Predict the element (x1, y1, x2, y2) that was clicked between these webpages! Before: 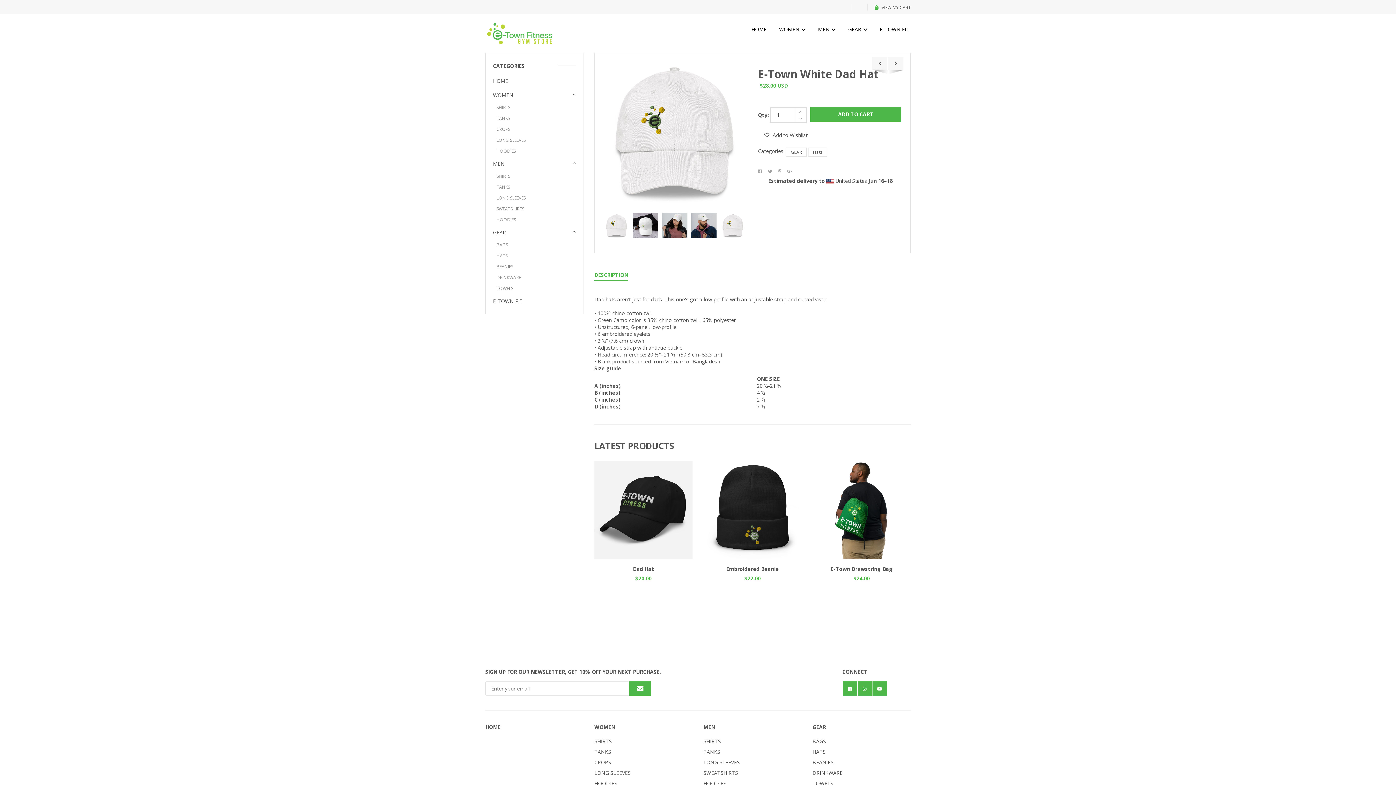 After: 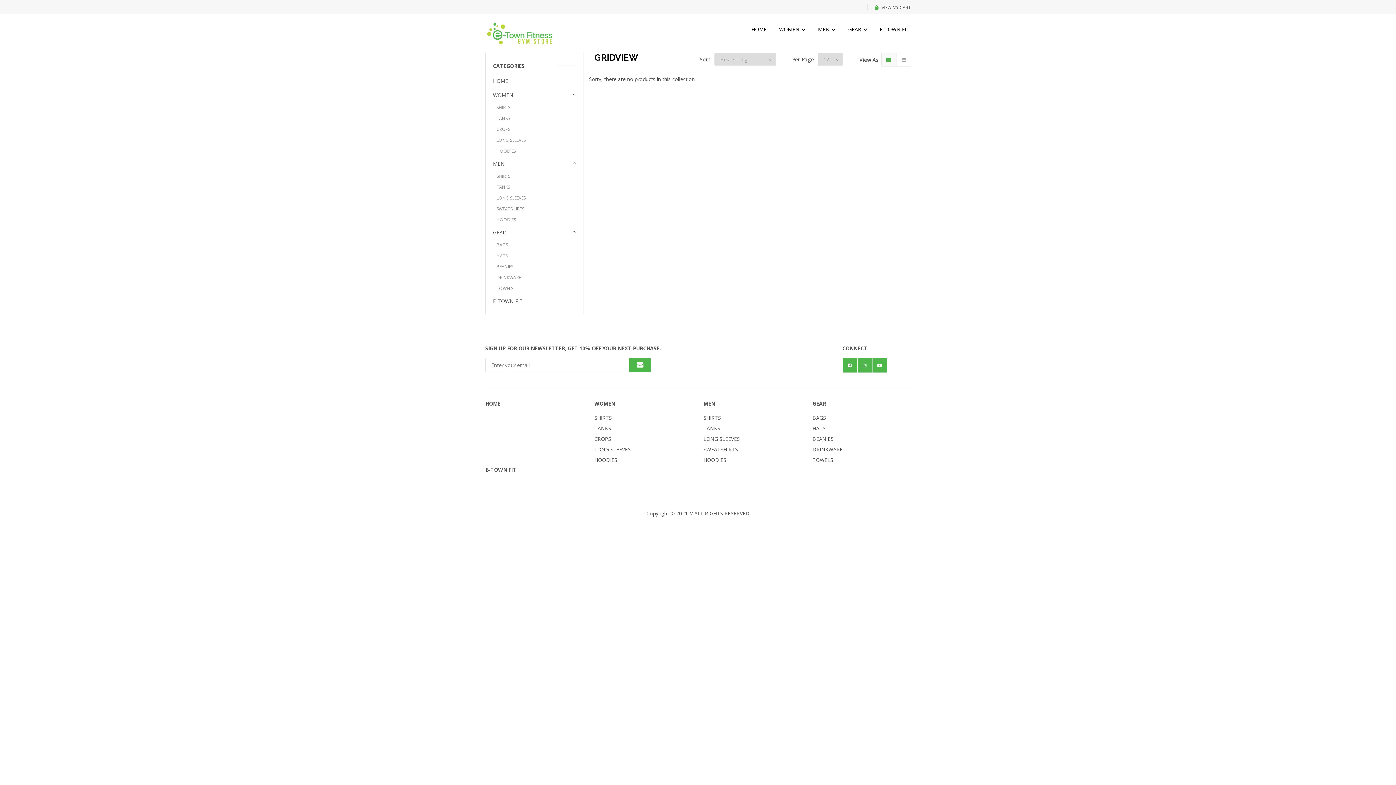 Action: label: TOWELS bbox: (812, 780, 833, 787)